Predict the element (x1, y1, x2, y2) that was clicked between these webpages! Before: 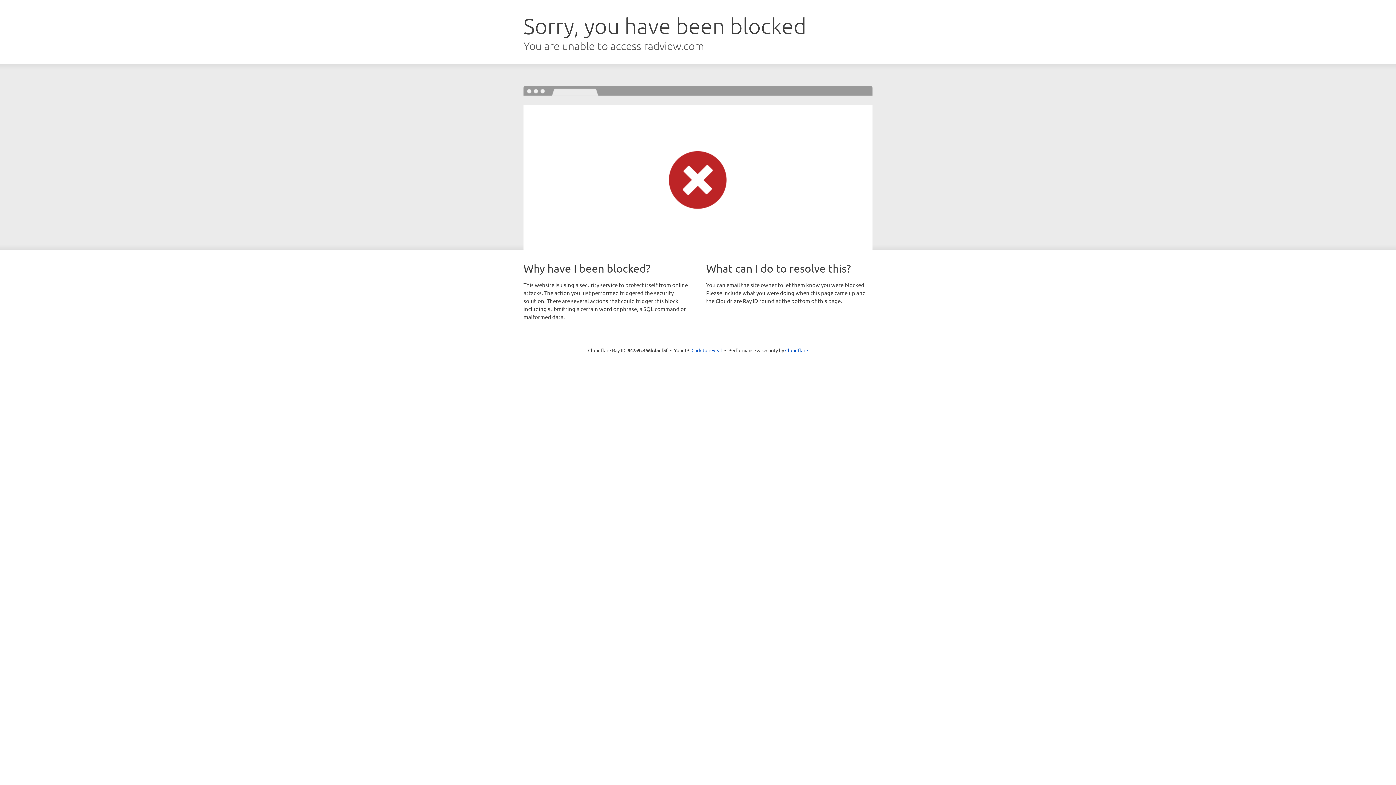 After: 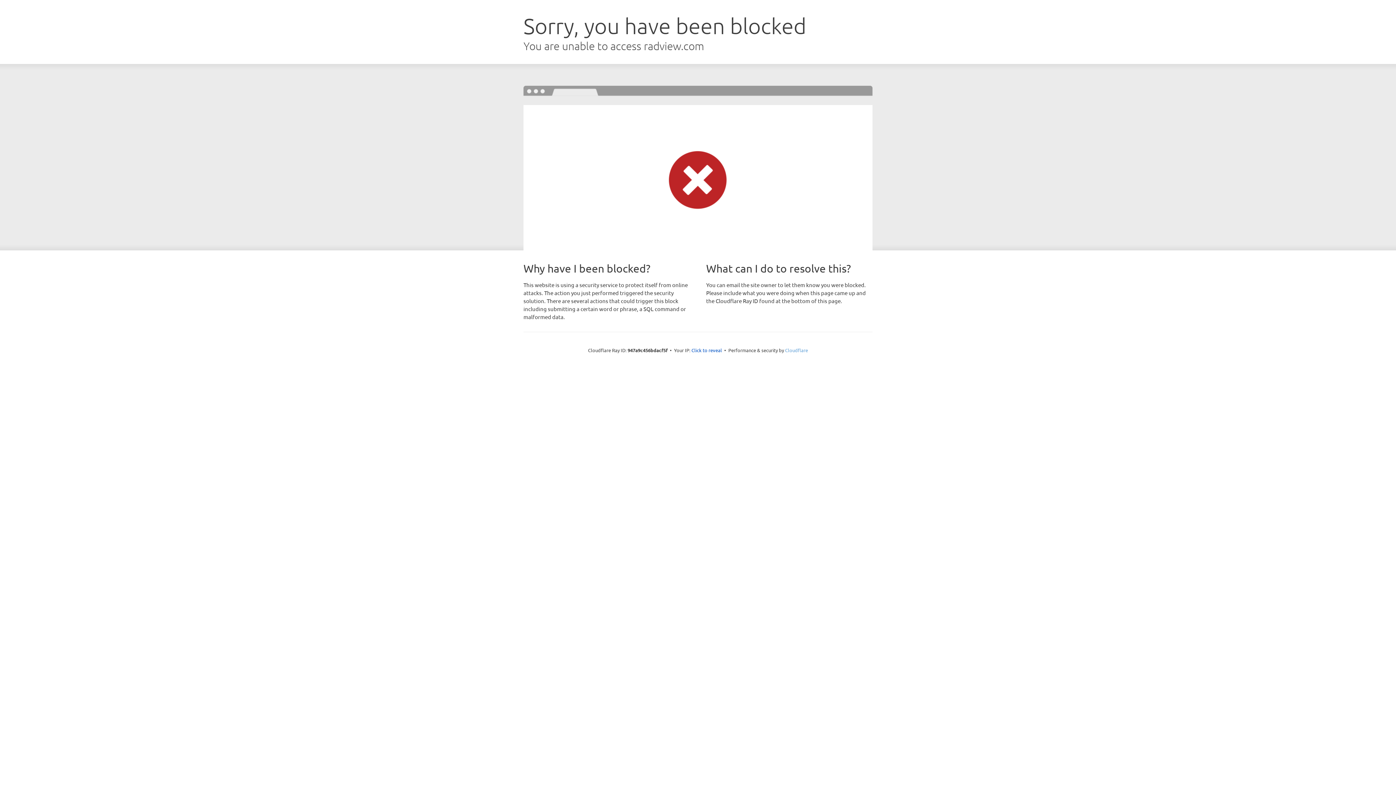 Action: label: Cloudflare bbox: (785, 347, 808, 353)